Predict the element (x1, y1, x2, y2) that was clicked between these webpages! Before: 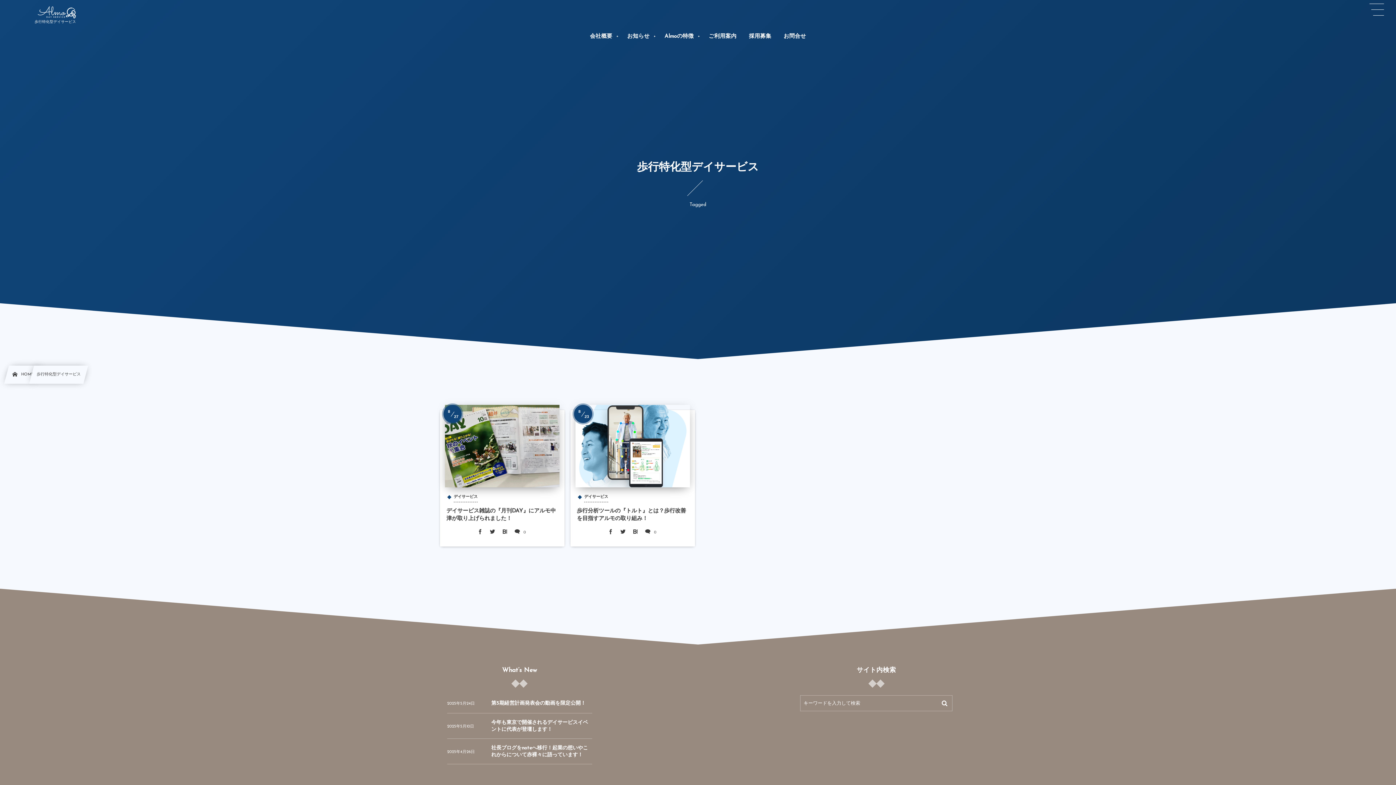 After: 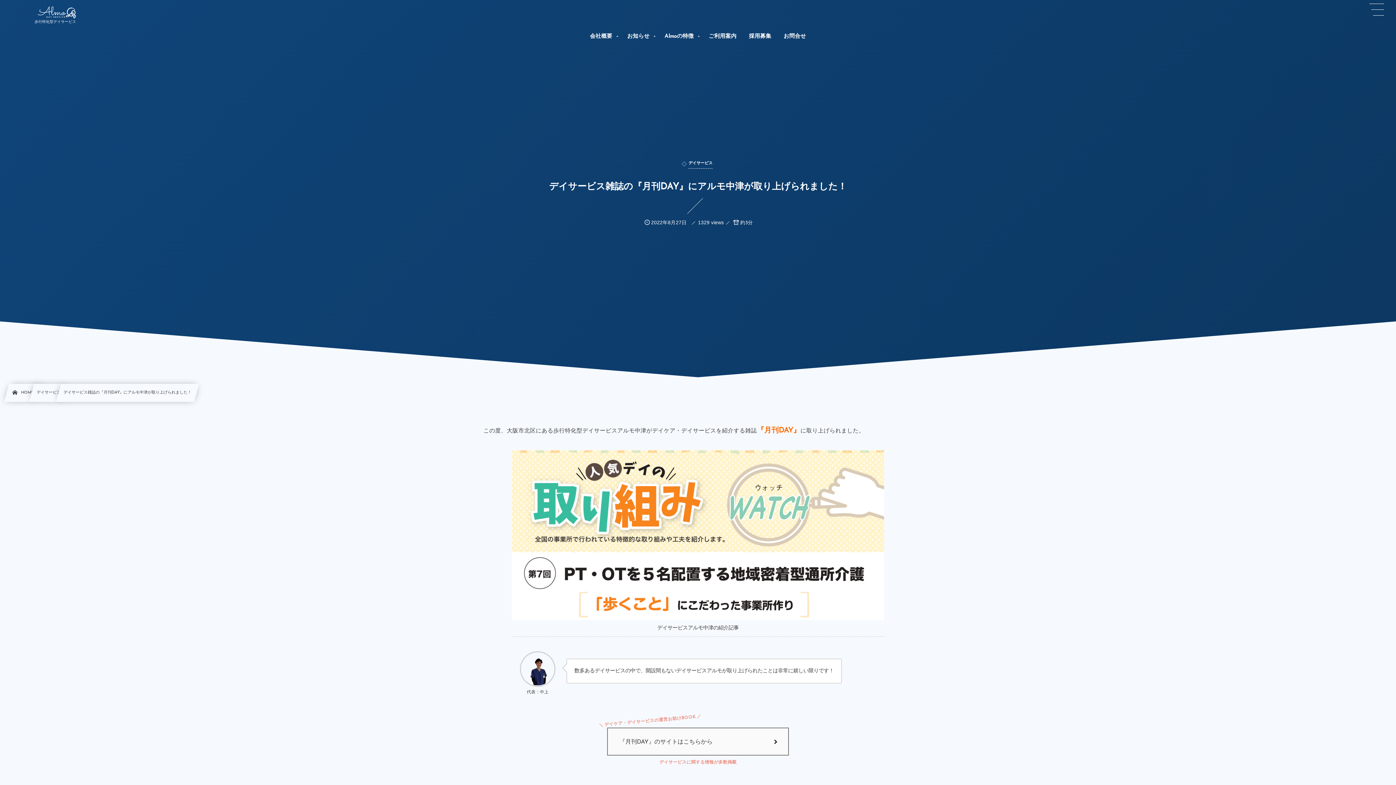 Action: bbox: (440, 492, 564, 546) label: デイサービス
デイサービス雑誌の『月刊DAY』にアルモ中津が取り上げられました！
0